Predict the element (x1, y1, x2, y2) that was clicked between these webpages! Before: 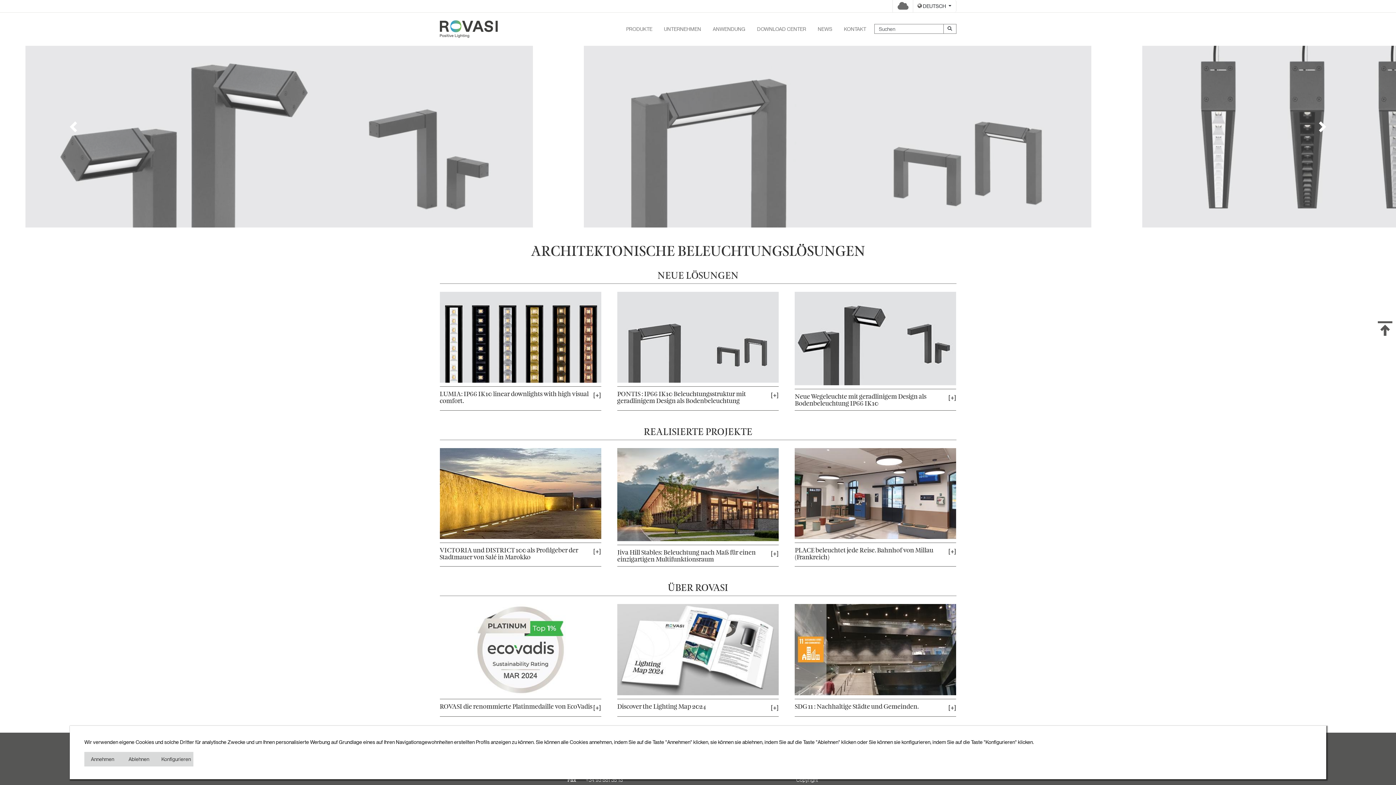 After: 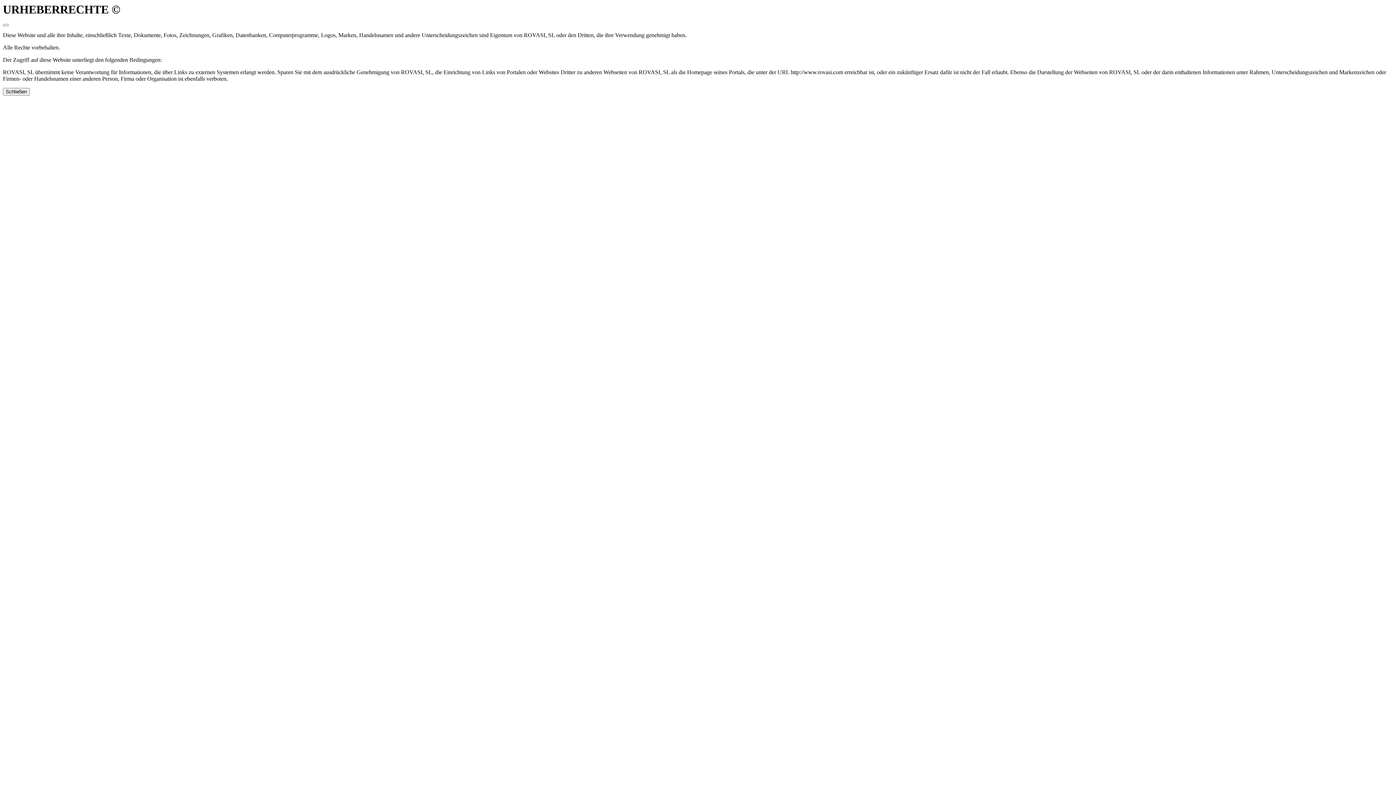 Action: label: Copyright bbox: (796, 777, 818, 783)